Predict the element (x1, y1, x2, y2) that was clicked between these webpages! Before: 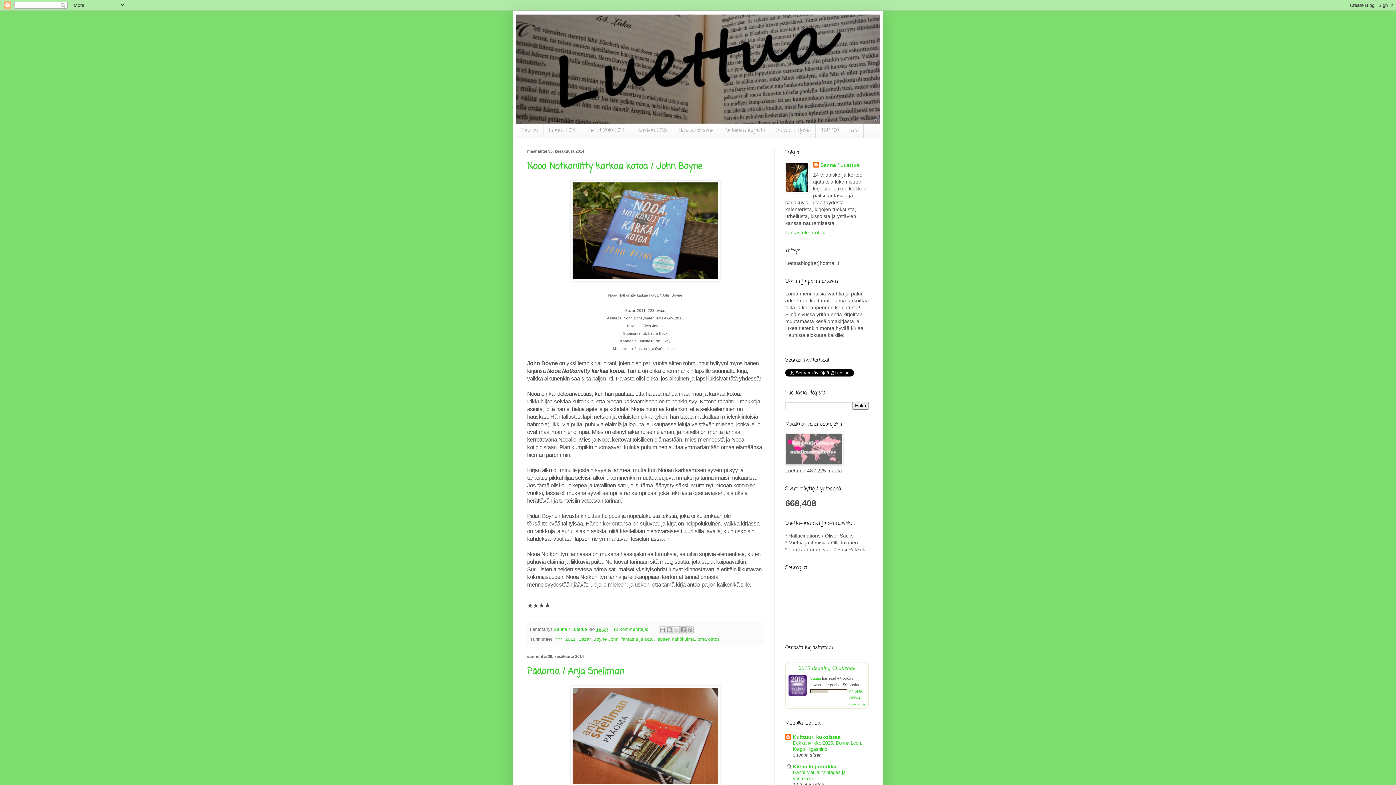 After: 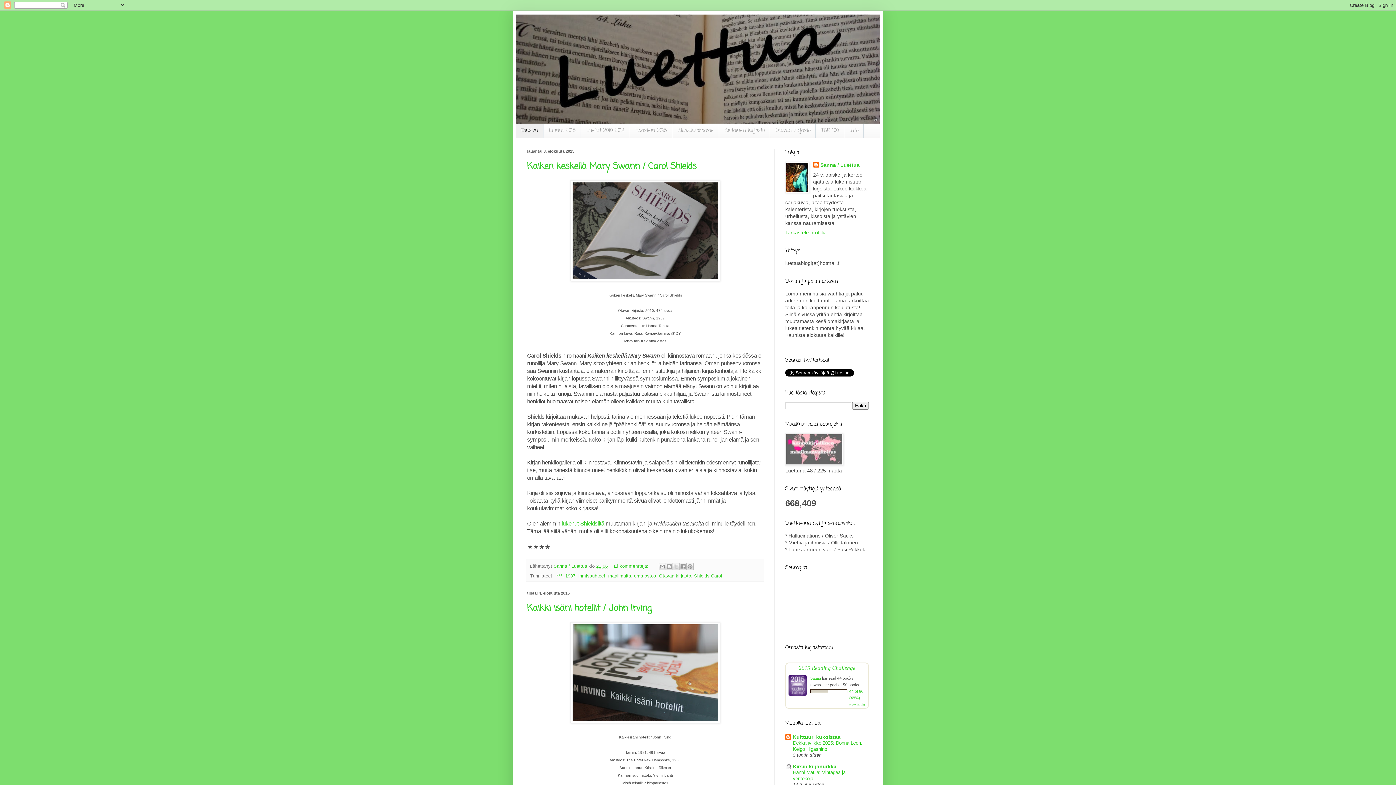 Action: bbox: (516, 14, 880, 123)